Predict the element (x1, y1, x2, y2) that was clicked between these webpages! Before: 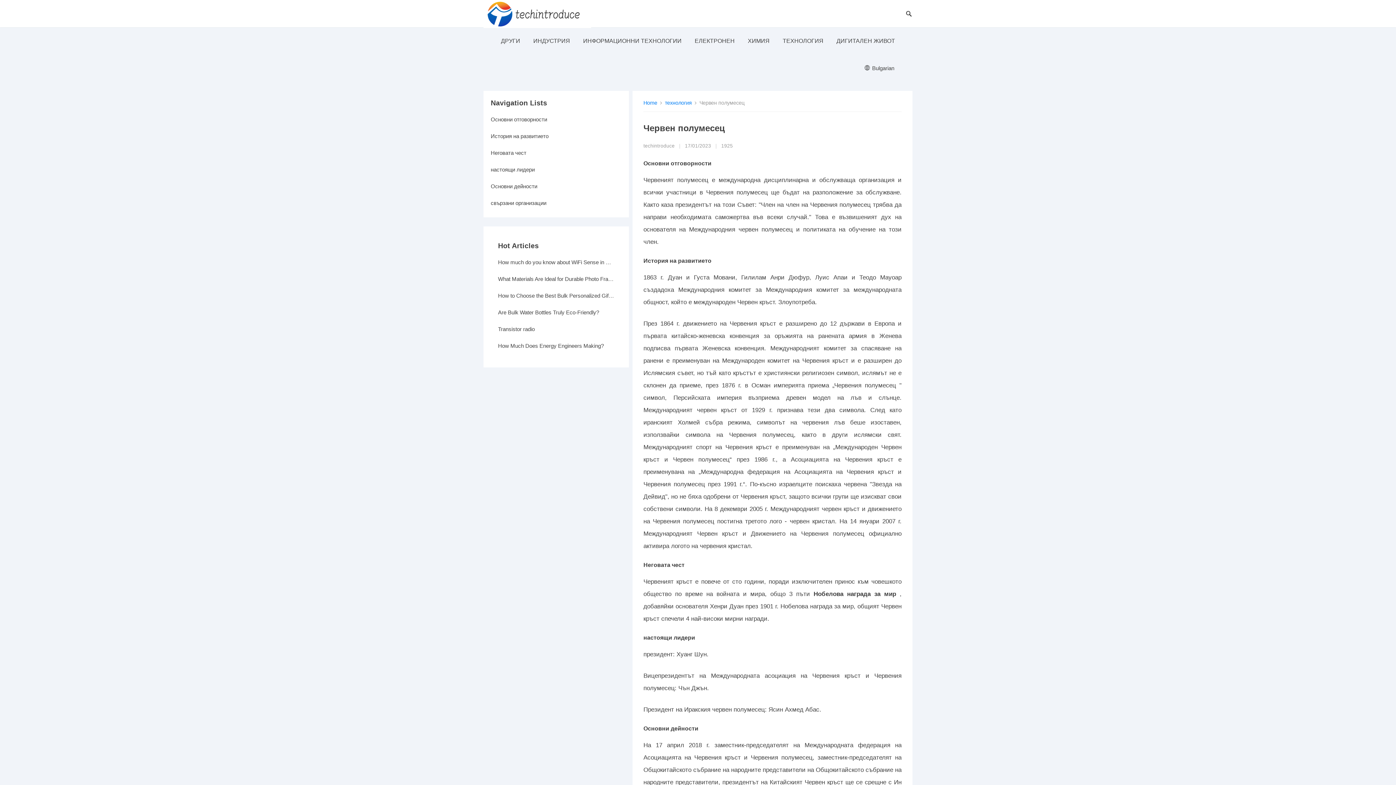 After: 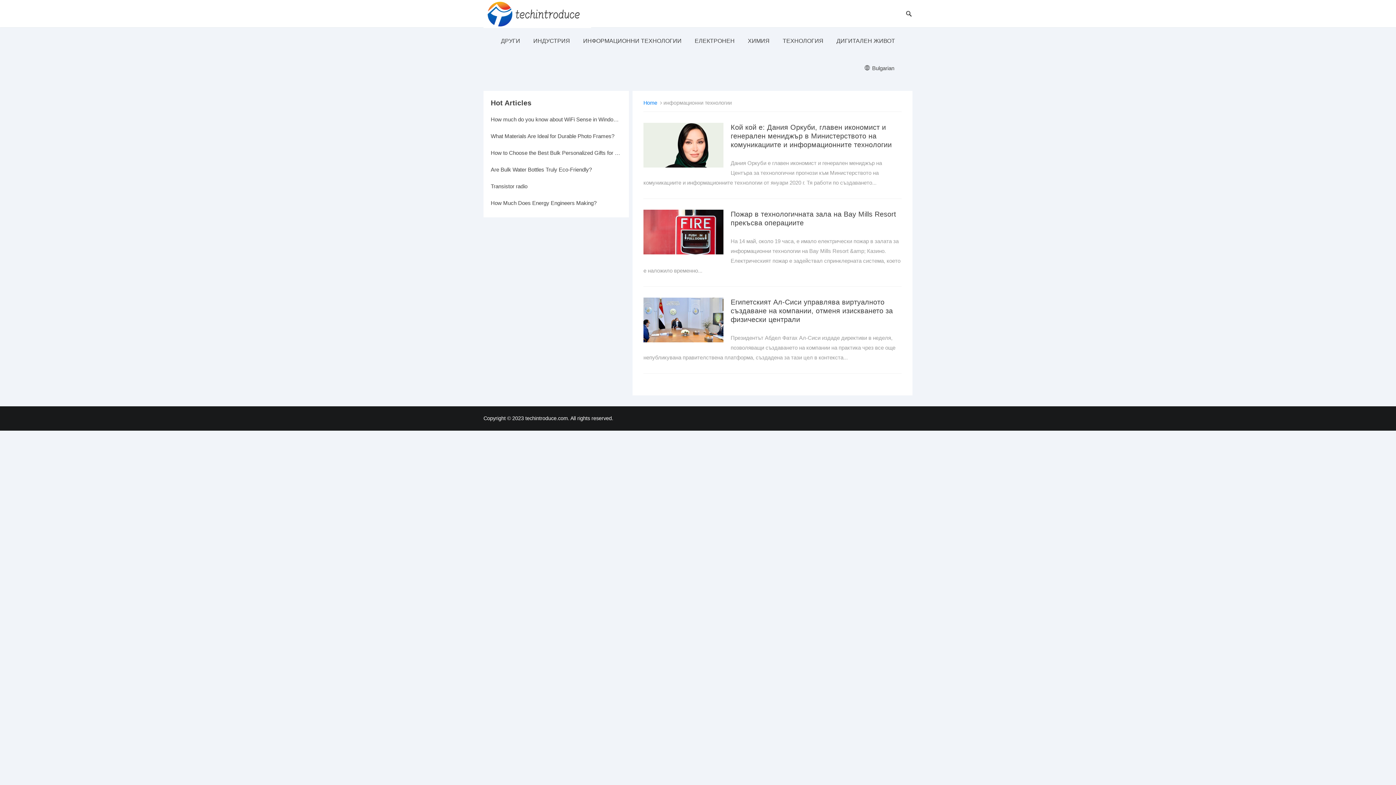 Action: bbox: (583, 27, 681, 54) label: ИНФОРМАЦИОННИ ТЕХНОЛОГИИ